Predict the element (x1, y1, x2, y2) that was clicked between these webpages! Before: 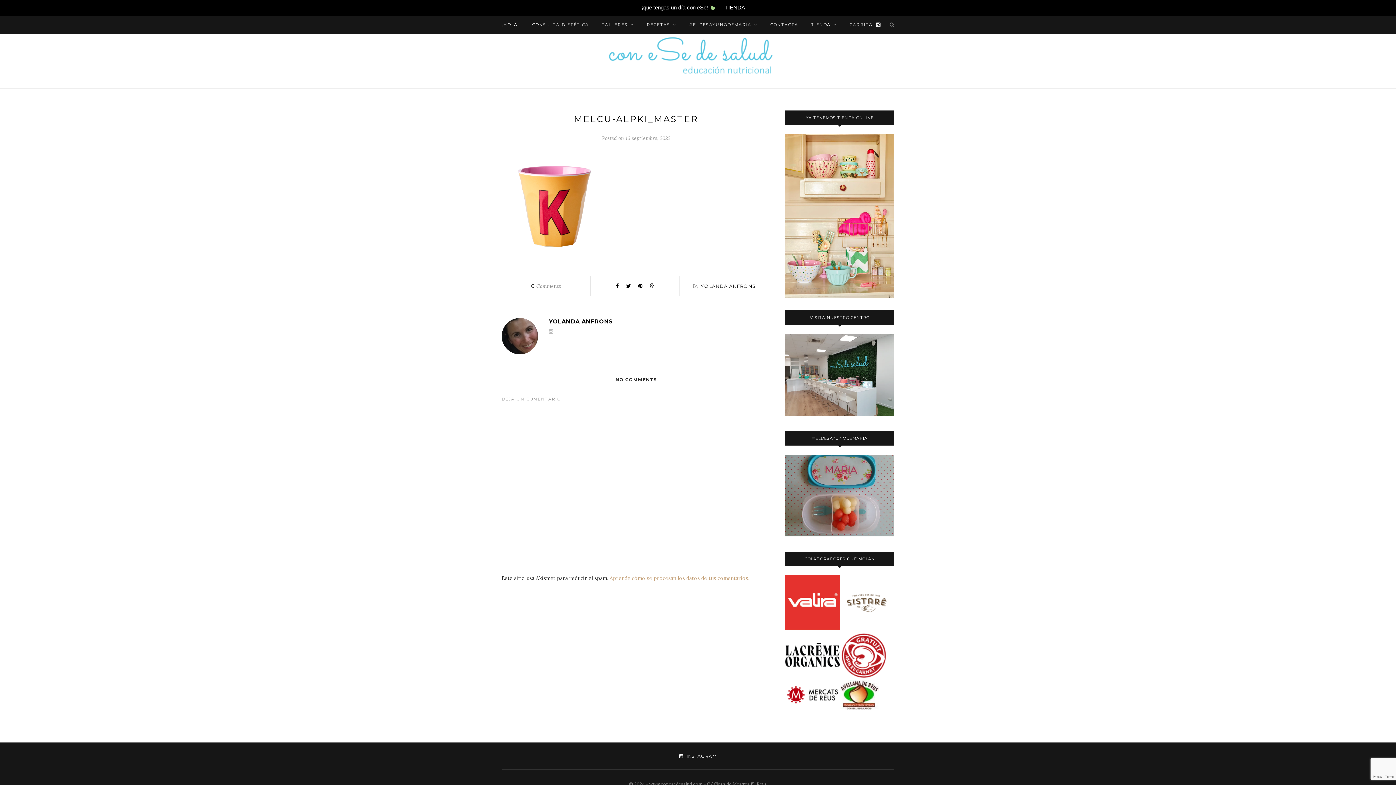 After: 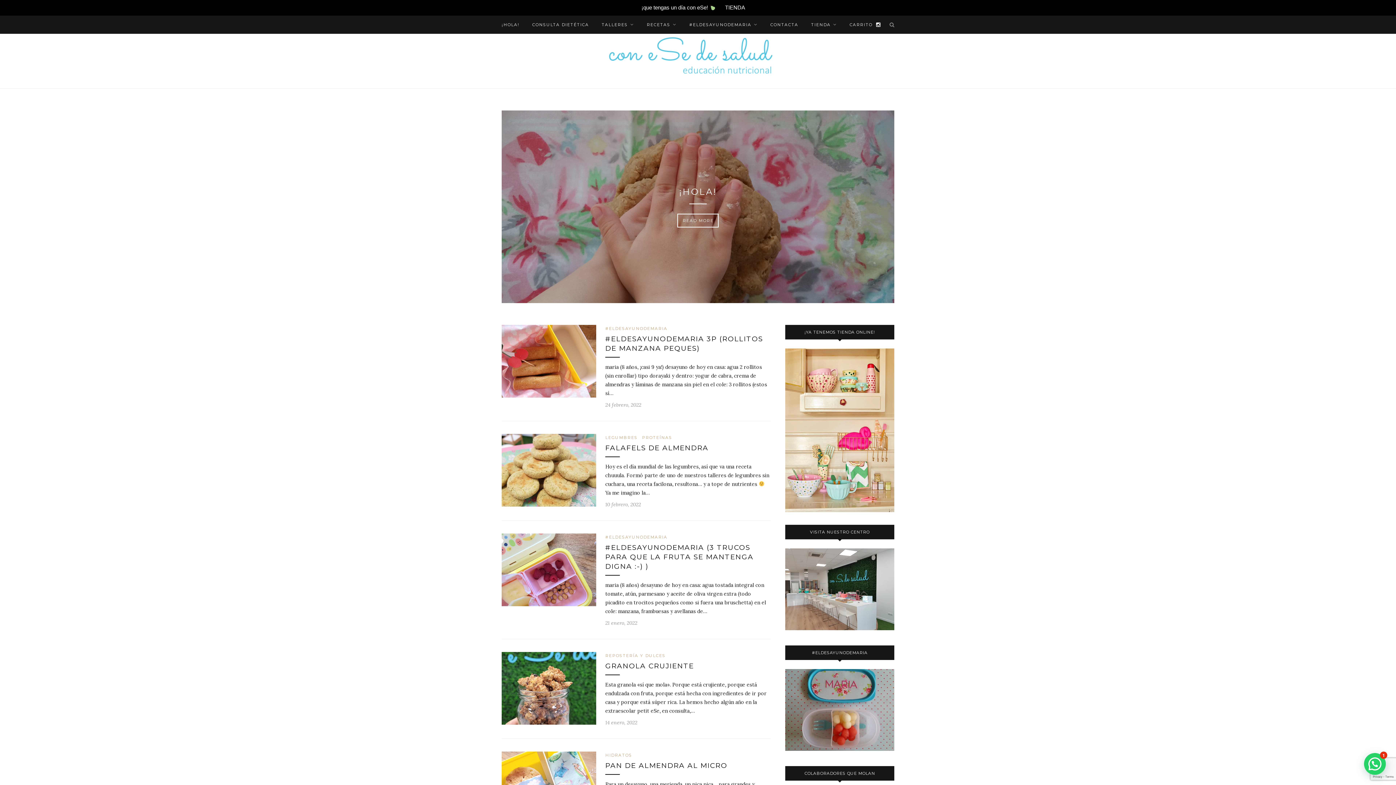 Action: bbox: (595, 57, 800, 63)